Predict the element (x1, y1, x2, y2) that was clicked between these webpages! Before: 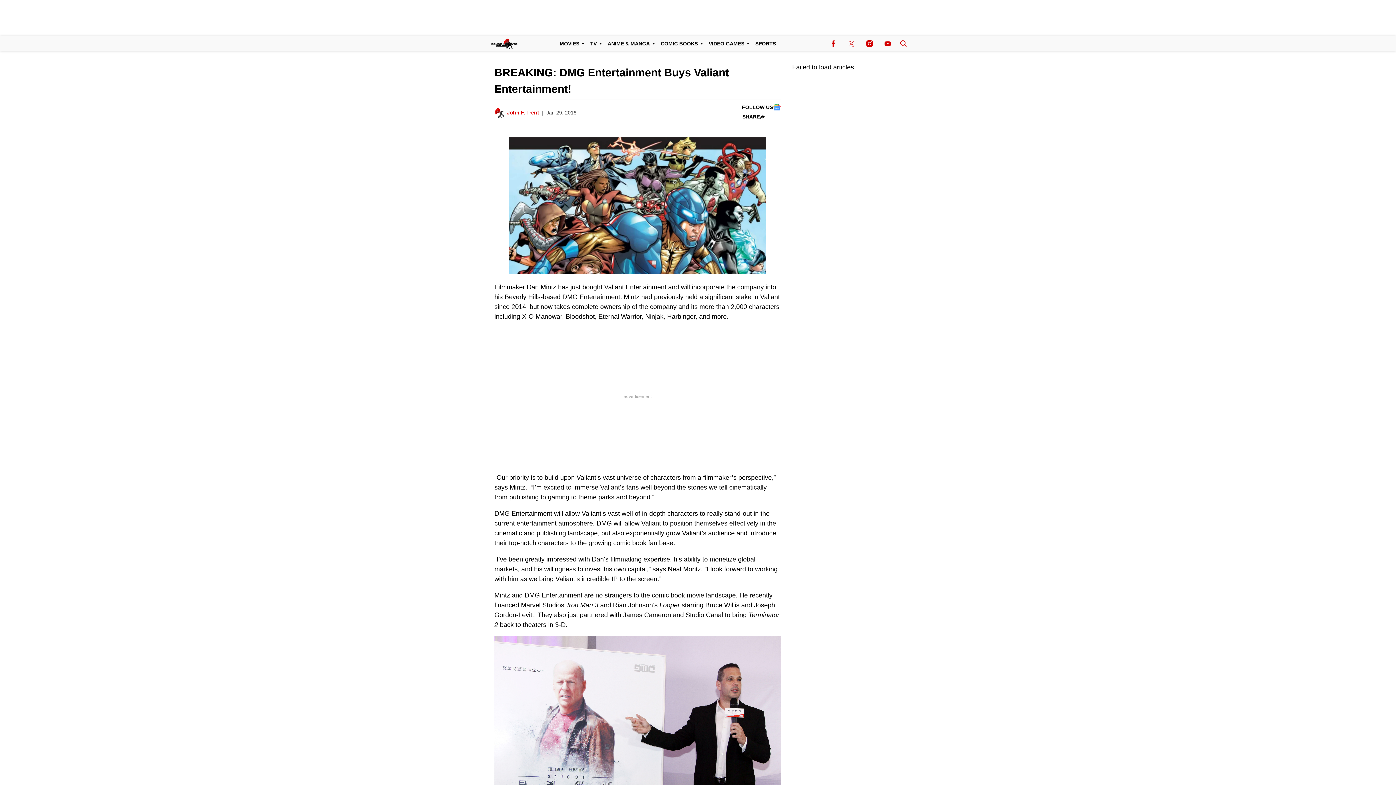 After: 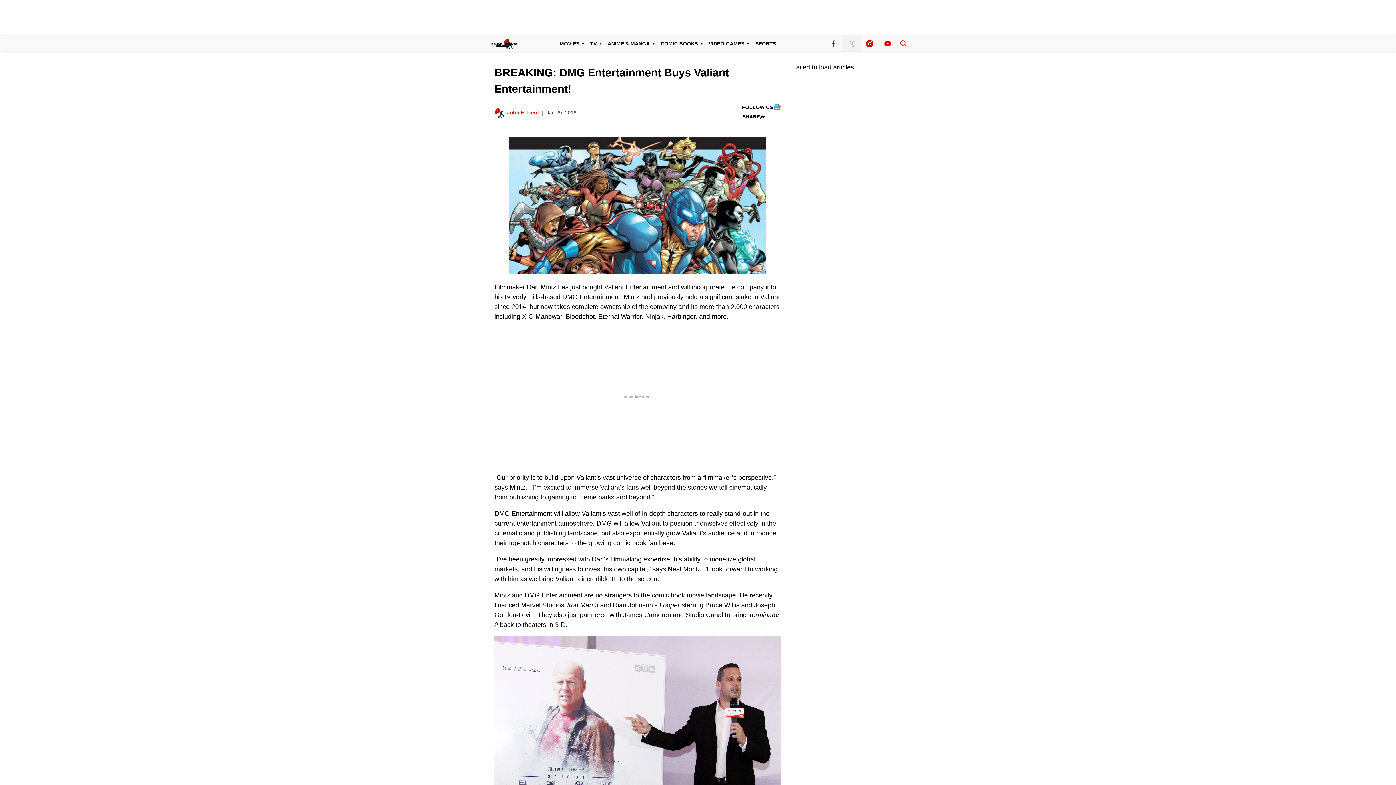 Action: label: (opens in a new tab) bbox: (842, 36, 860, 50)